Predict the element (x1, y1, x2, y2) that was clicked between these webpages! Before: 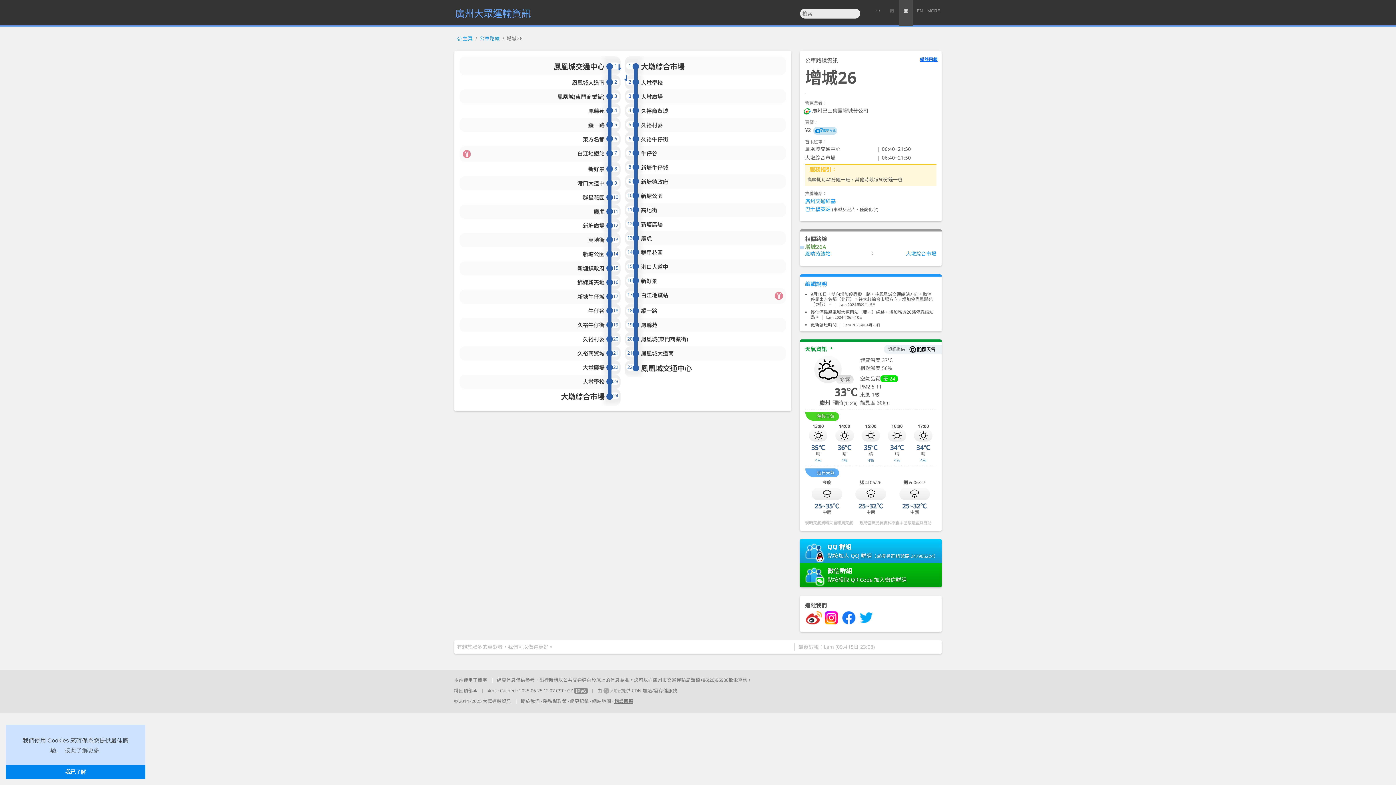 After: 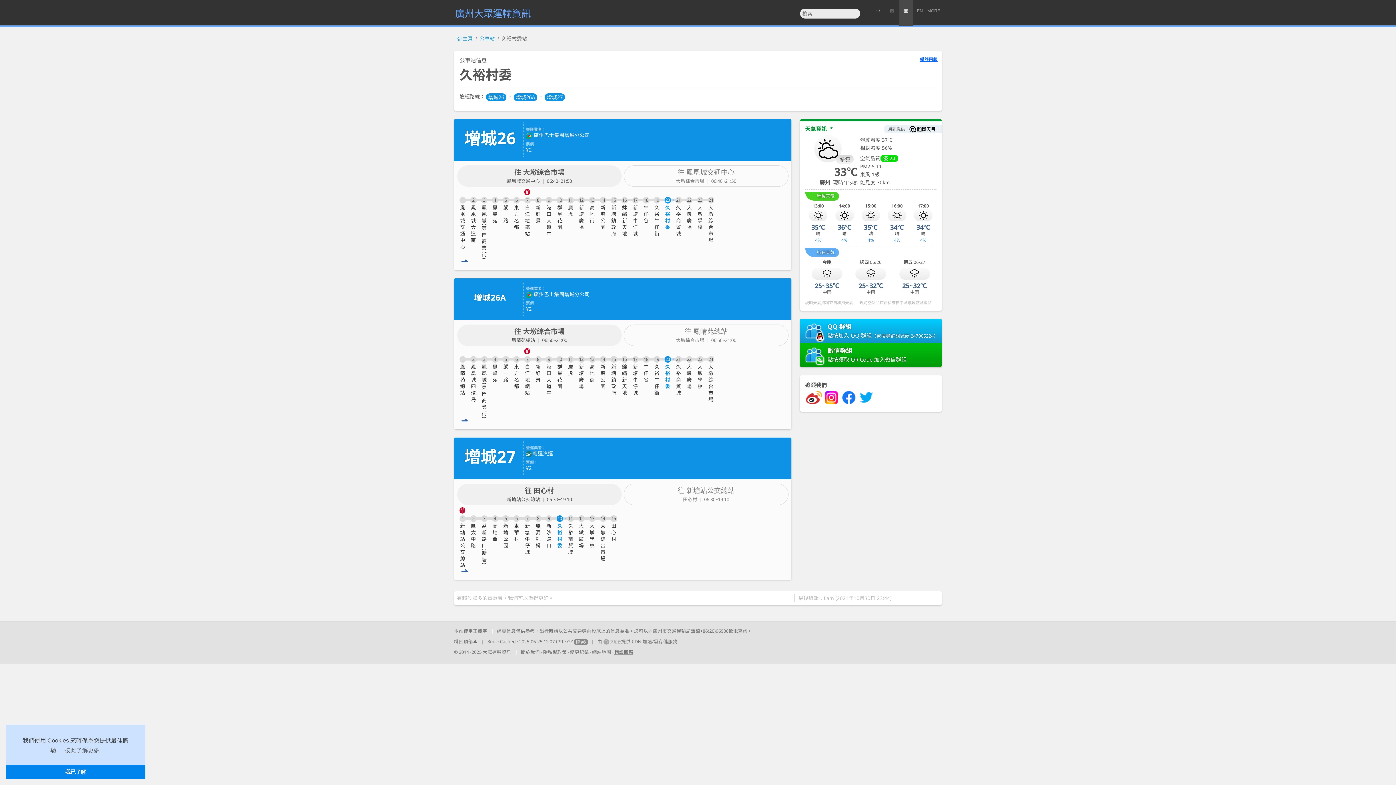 Action: bbox: (641, 121, 783, 128) label: 久裕村委